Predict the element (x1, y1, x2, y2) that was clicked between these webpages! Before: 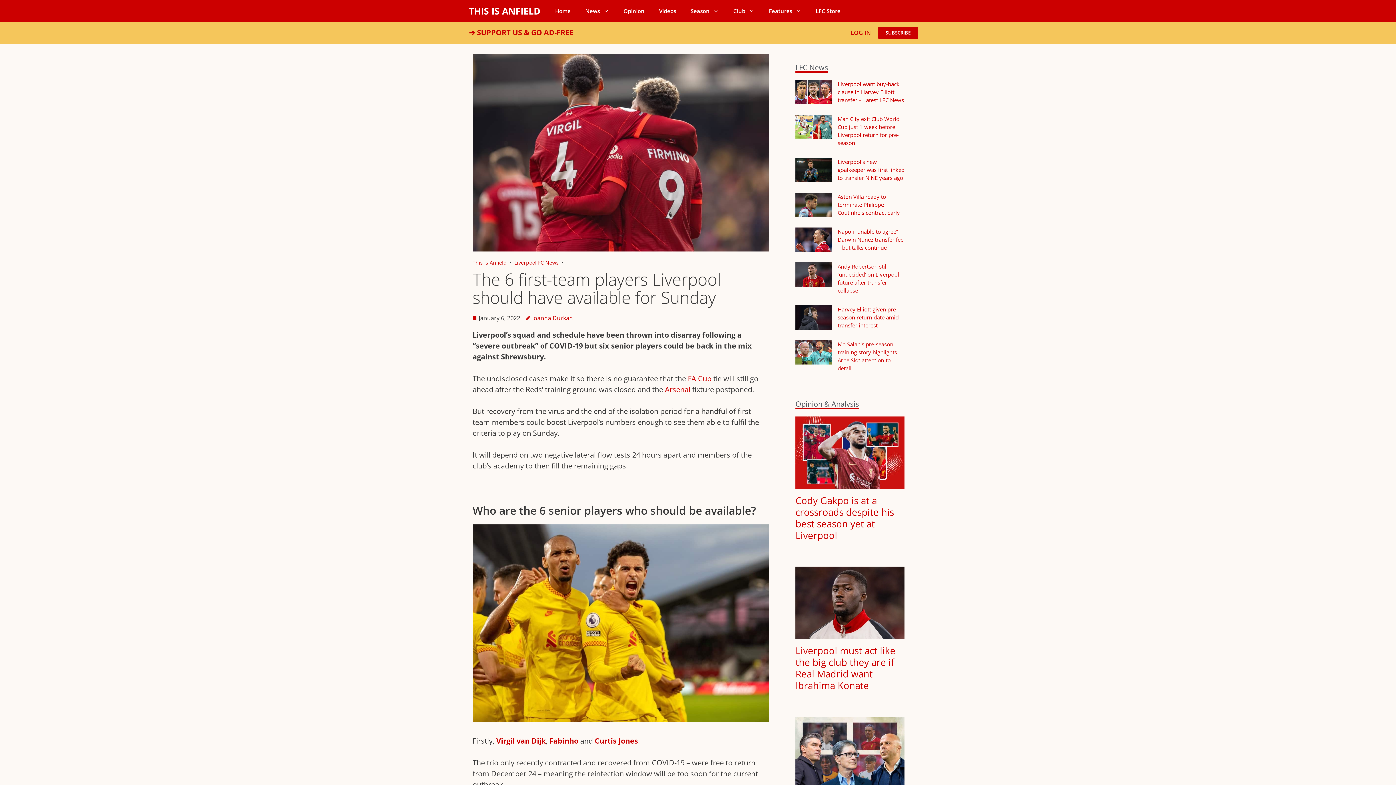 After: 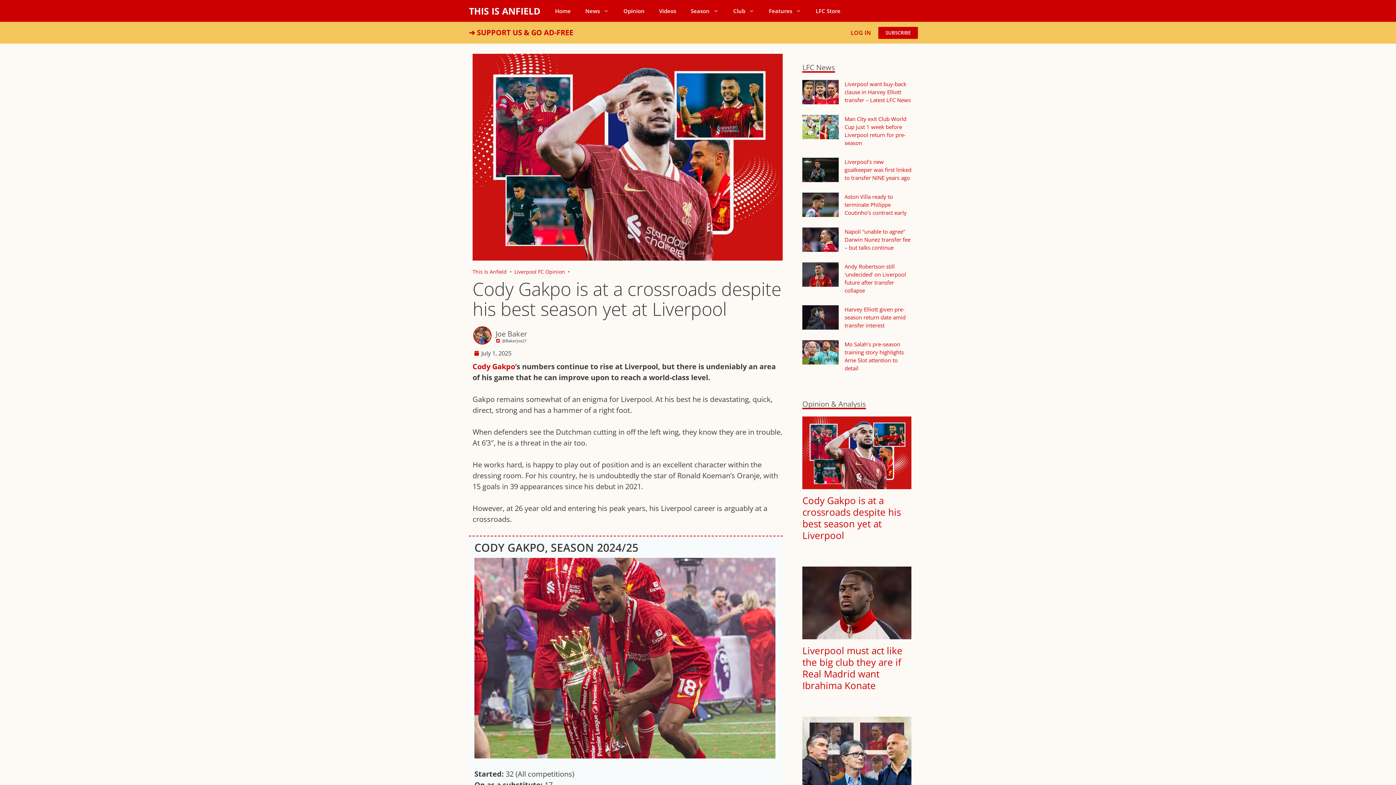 Action: bbox: (795, 416, 904, 489)